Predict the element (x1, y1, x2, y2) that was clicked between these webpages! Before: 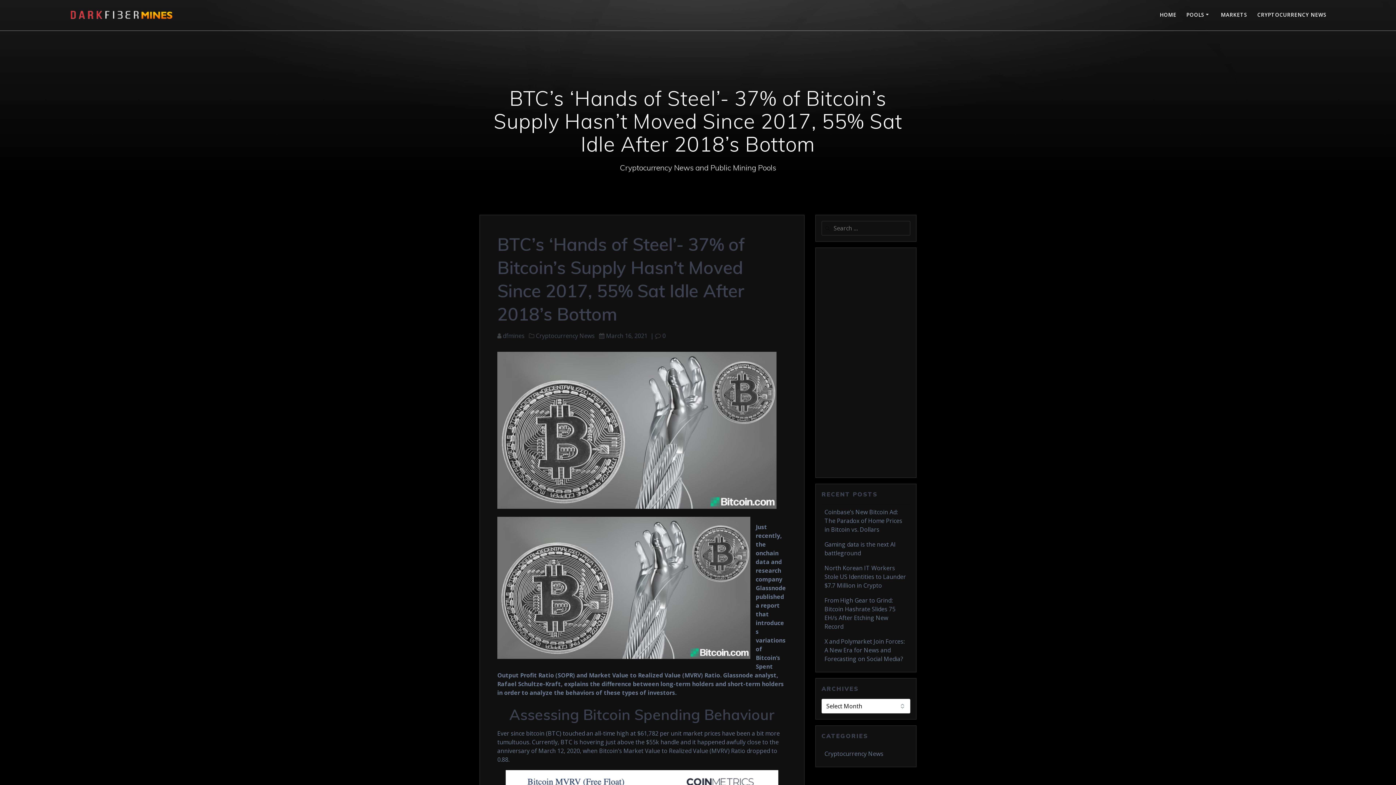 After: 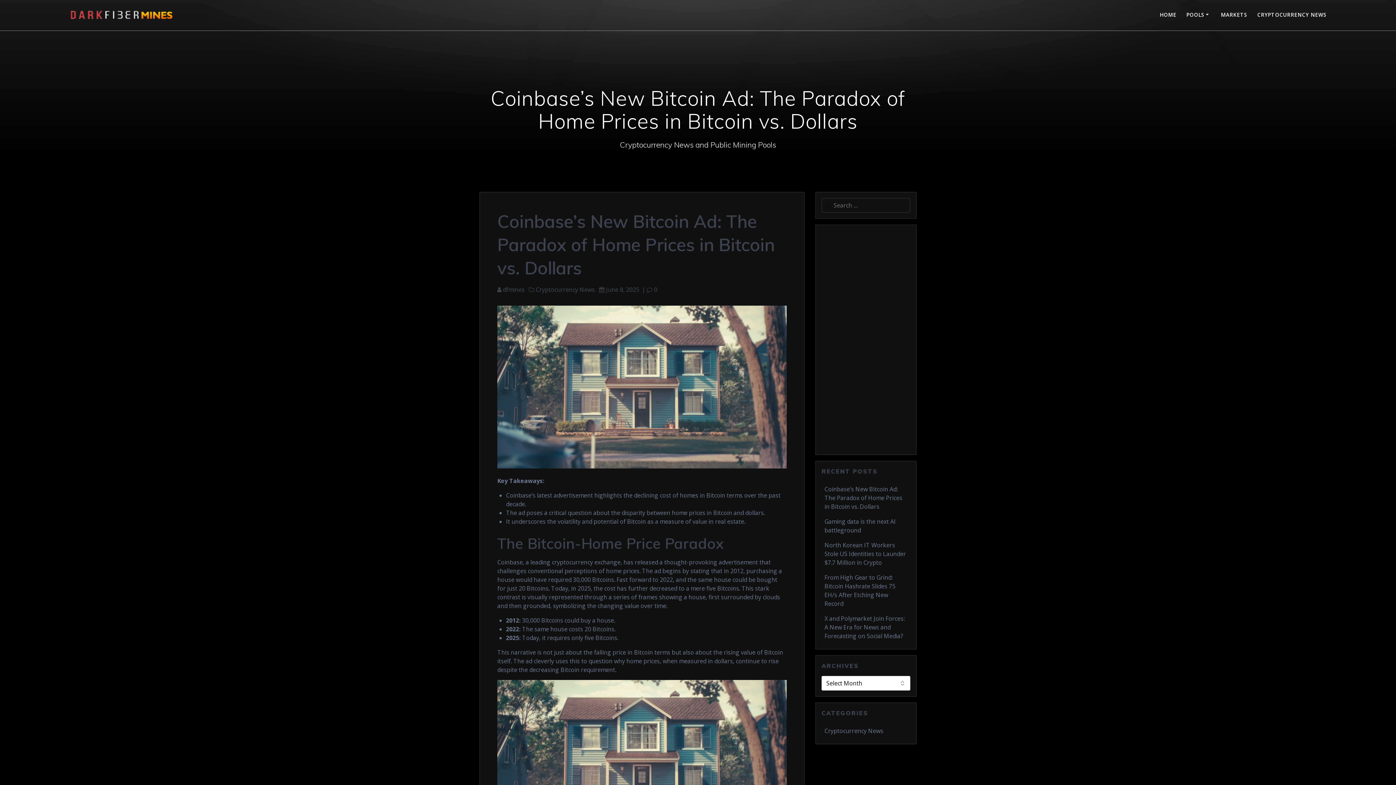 Action: label: Coinbase’s New Bitcoin Ad: The Paradox of Home Prices in Bitcoin vs. Dollars bbox: (824, 508, 902, 533)